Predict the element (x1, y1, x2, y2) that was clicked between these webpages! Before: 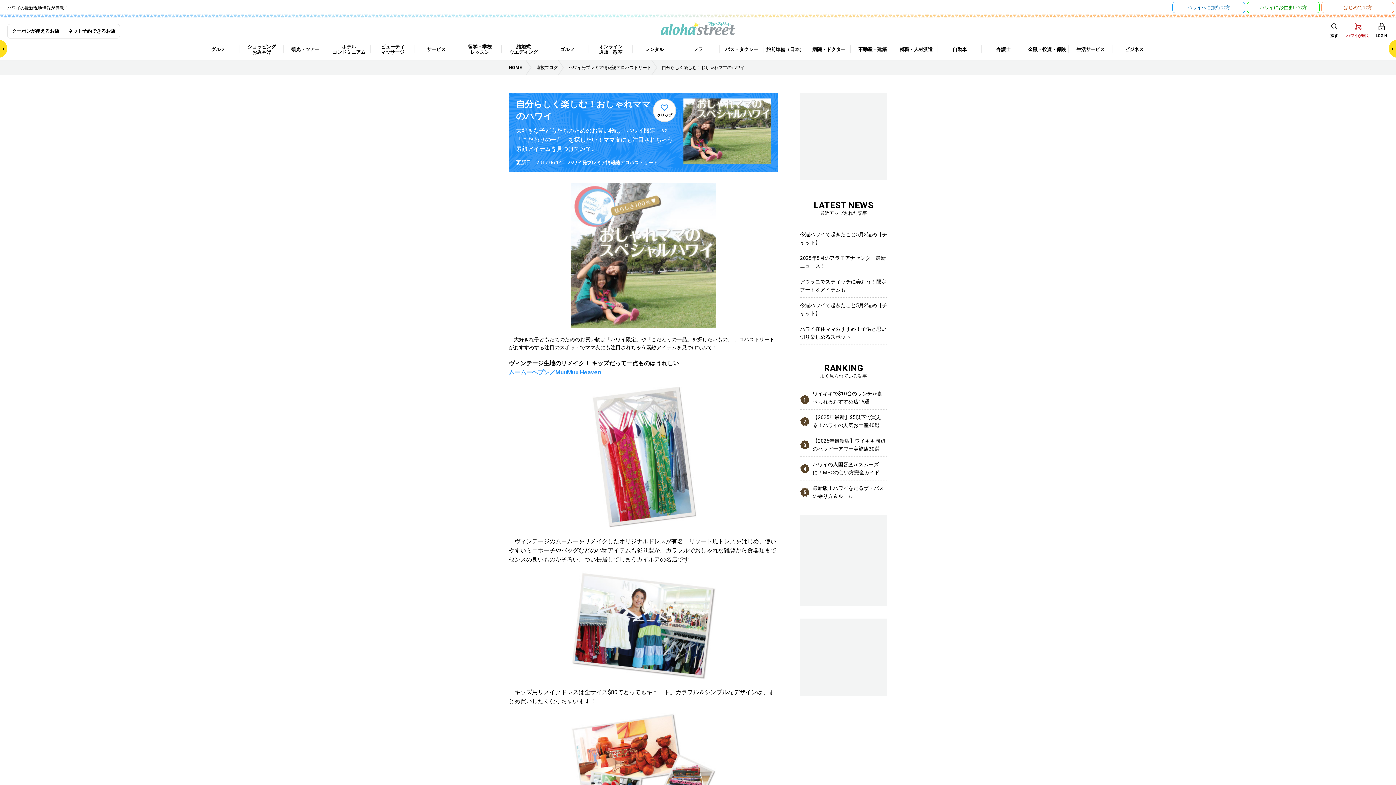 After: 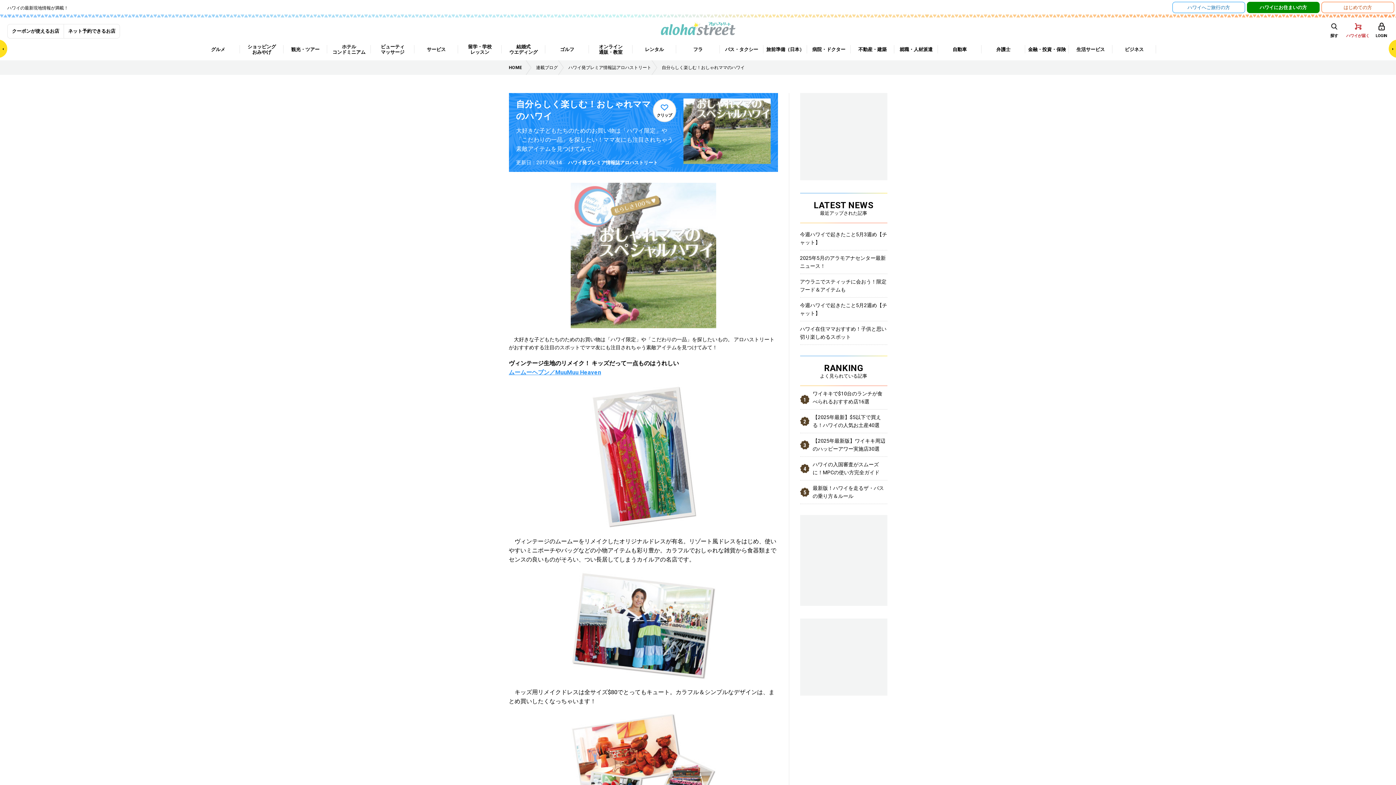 Action: bbox: (1247, 1, 1320, 13) label: ハワイにお住まいの方